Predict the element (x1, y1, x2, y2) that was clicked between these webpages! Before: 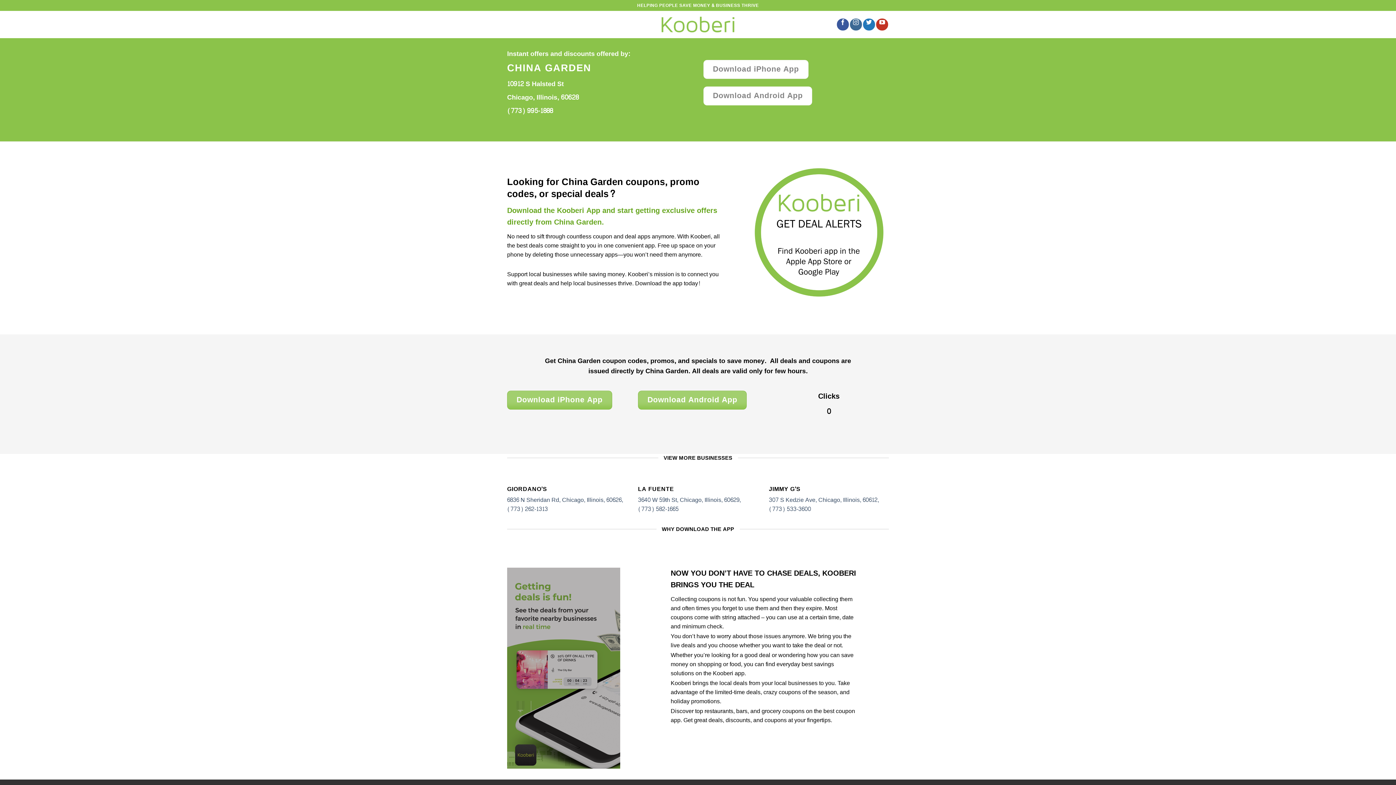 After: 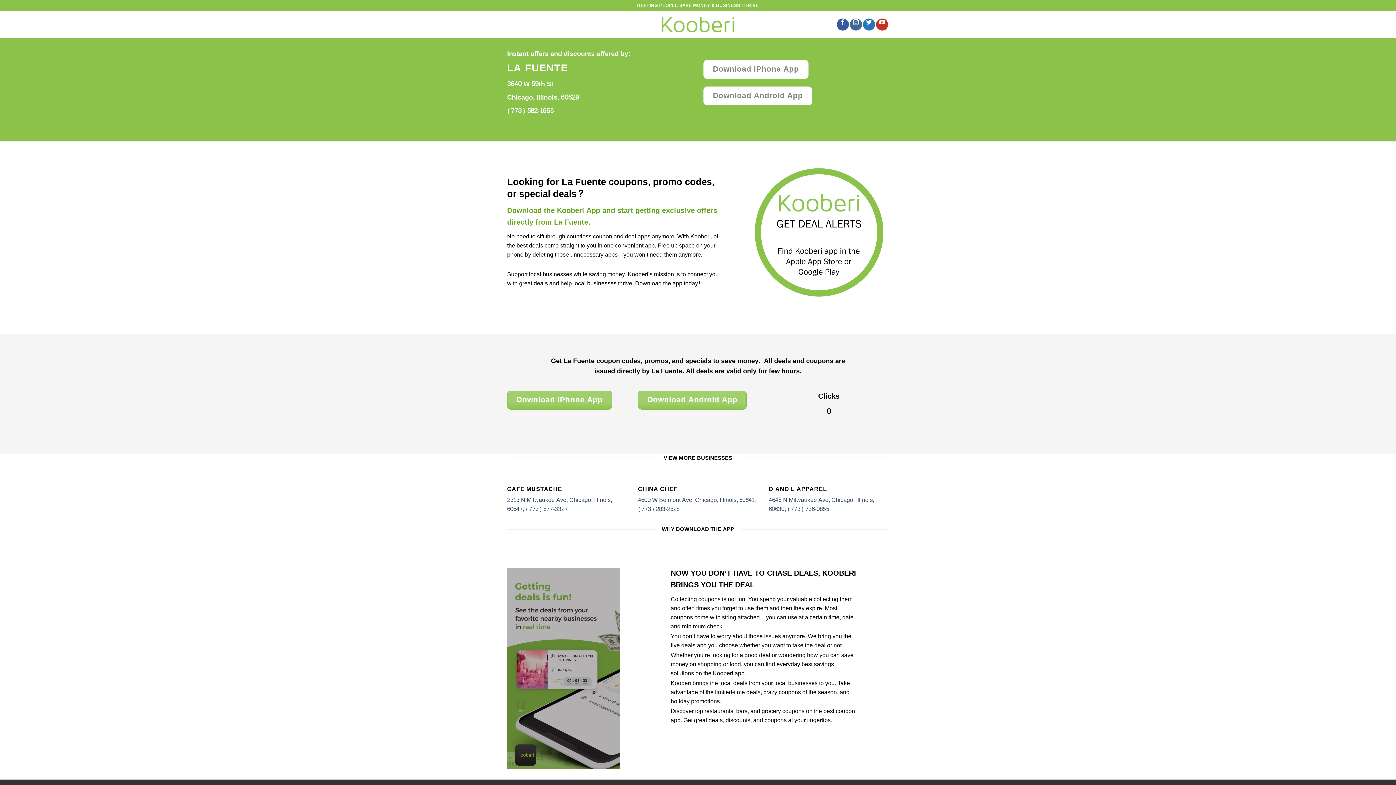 Action: label: LA FUENTE

3640 W 59th St, Chicago, Illinois, 60629, (773) 582-1665 bbox: (638, 485, 758, 513)